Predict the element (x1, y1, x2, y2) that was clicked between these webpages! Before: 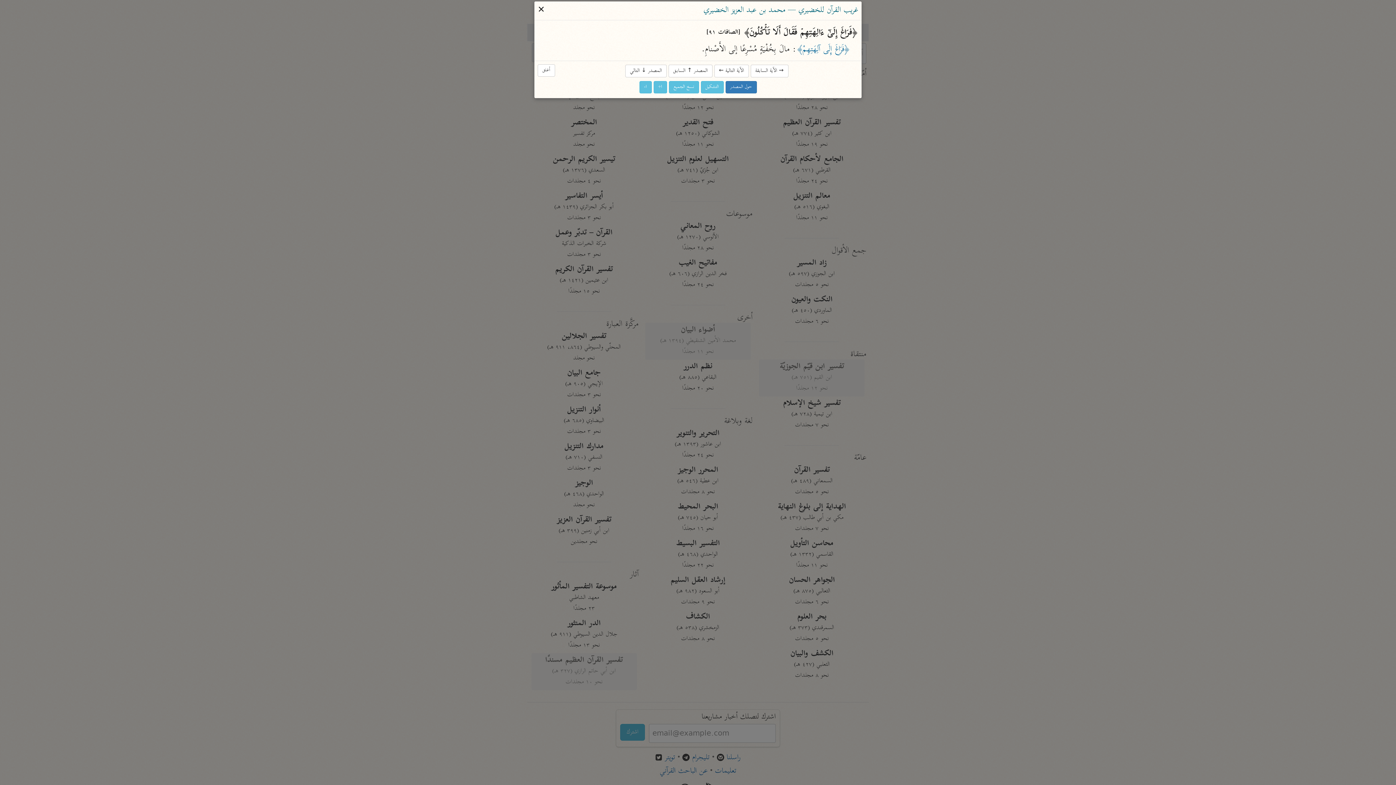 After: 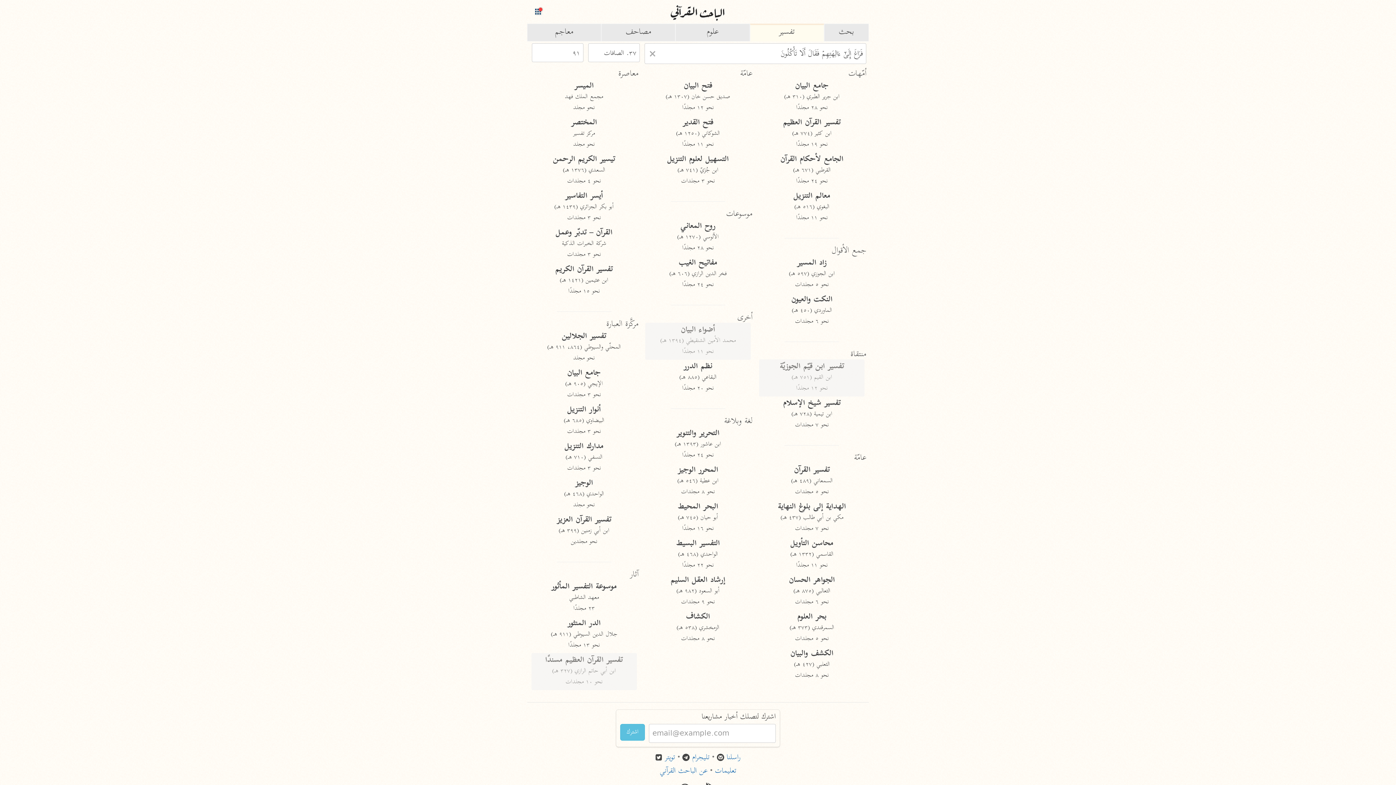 Action: bbox: (537, 3, 545, 18) label: أغلق